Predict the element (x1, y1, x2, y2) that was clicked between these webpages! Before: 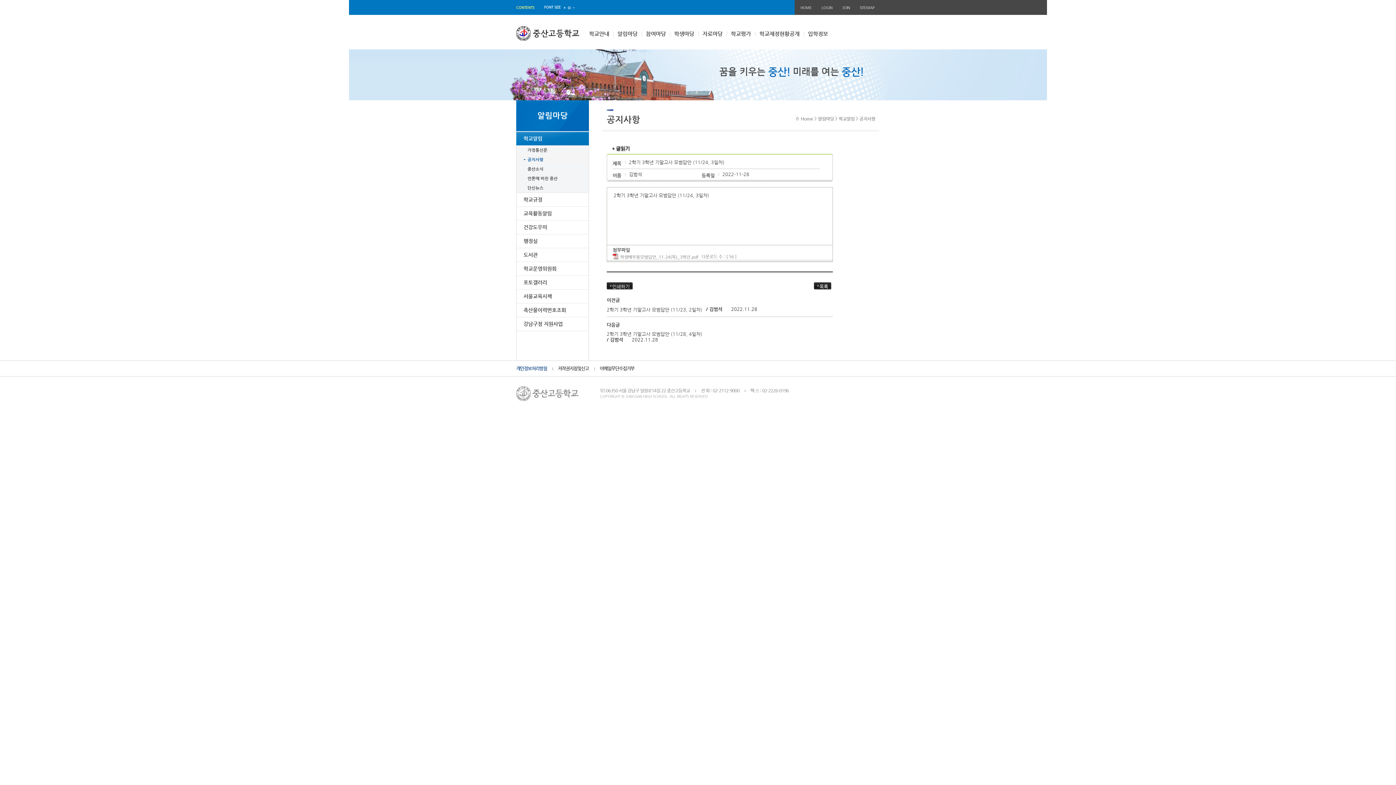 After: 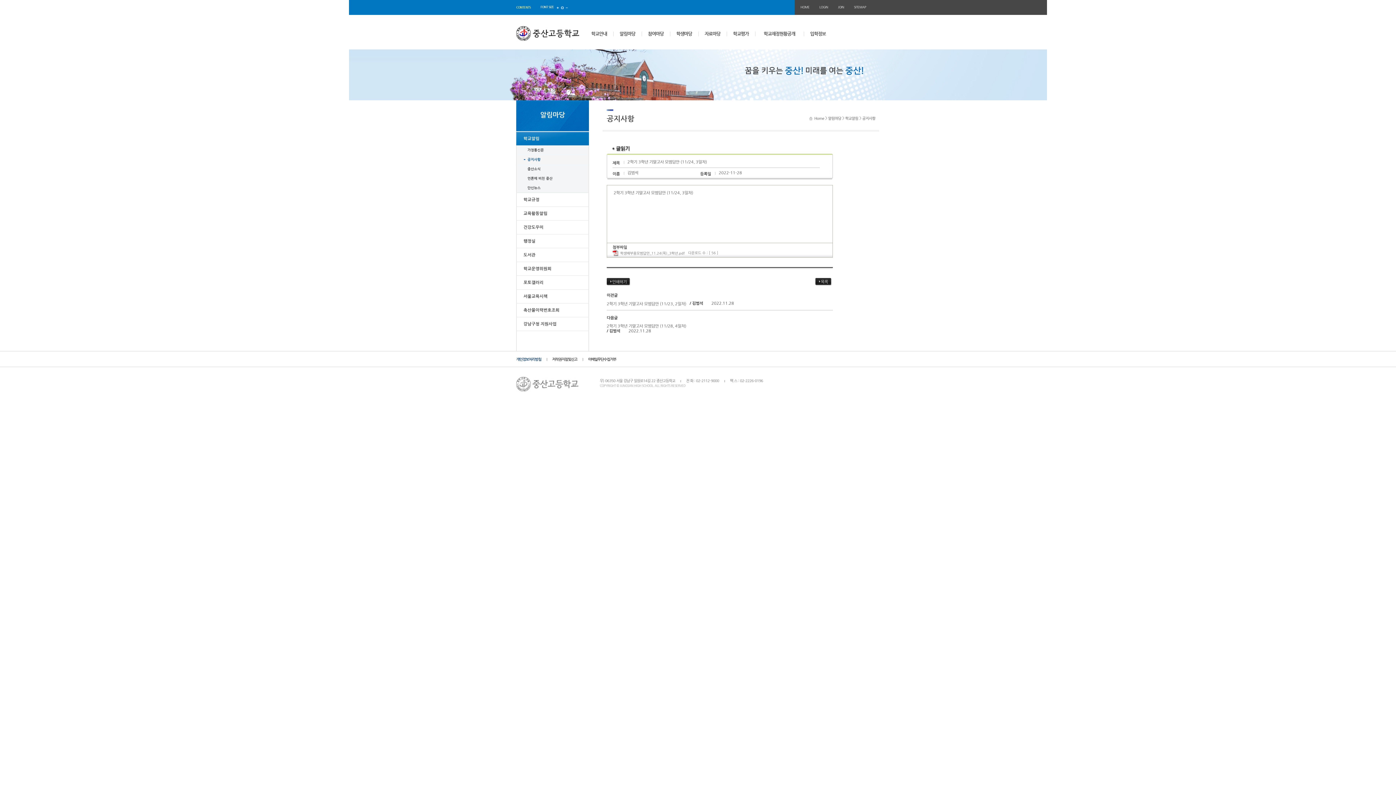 Action: bbox: (572, 5, 576, 9)